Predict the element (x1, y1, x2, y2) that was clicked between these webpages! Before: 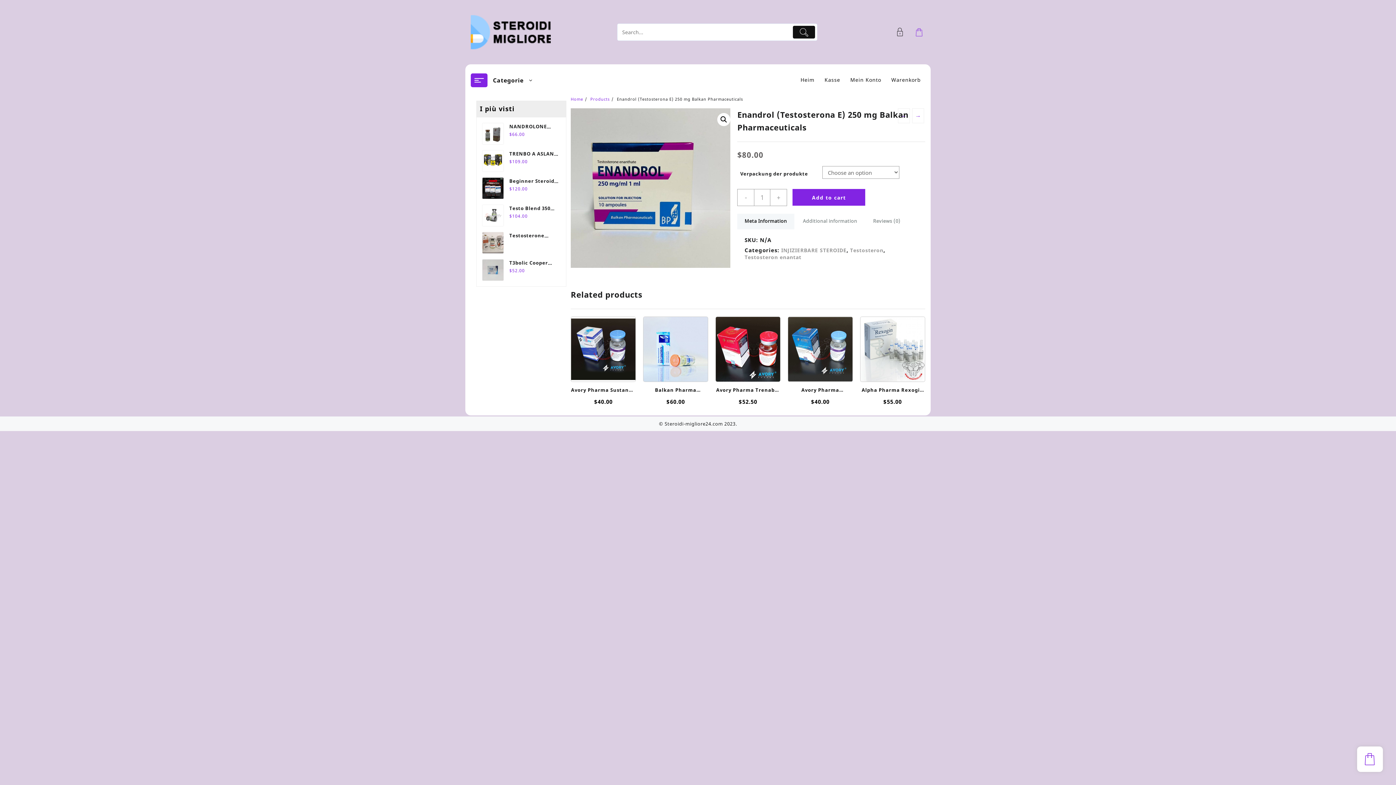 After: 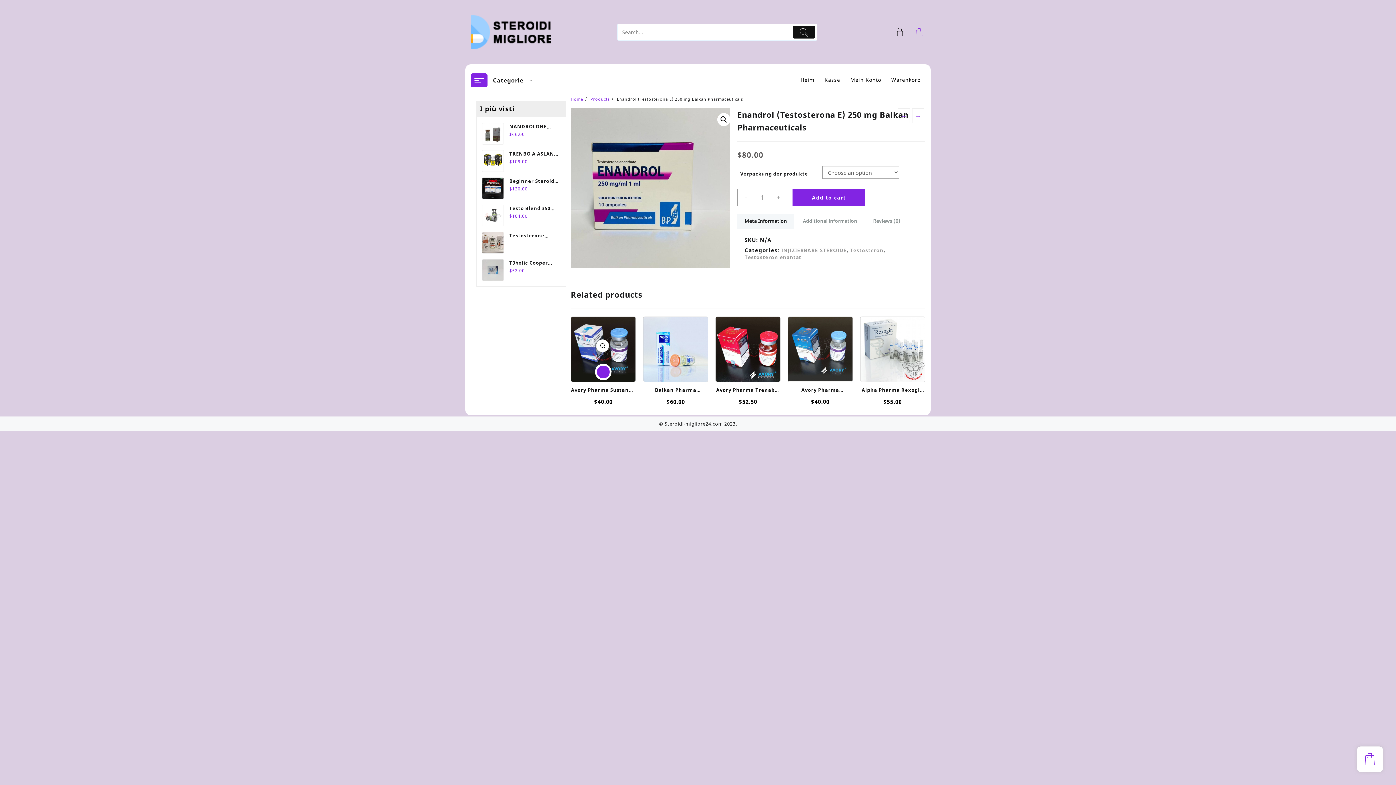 Action: bbox: (595, 363, 611, 380) label: Add to cart: “Avory Pharma Sustanon 300mg 10ml”